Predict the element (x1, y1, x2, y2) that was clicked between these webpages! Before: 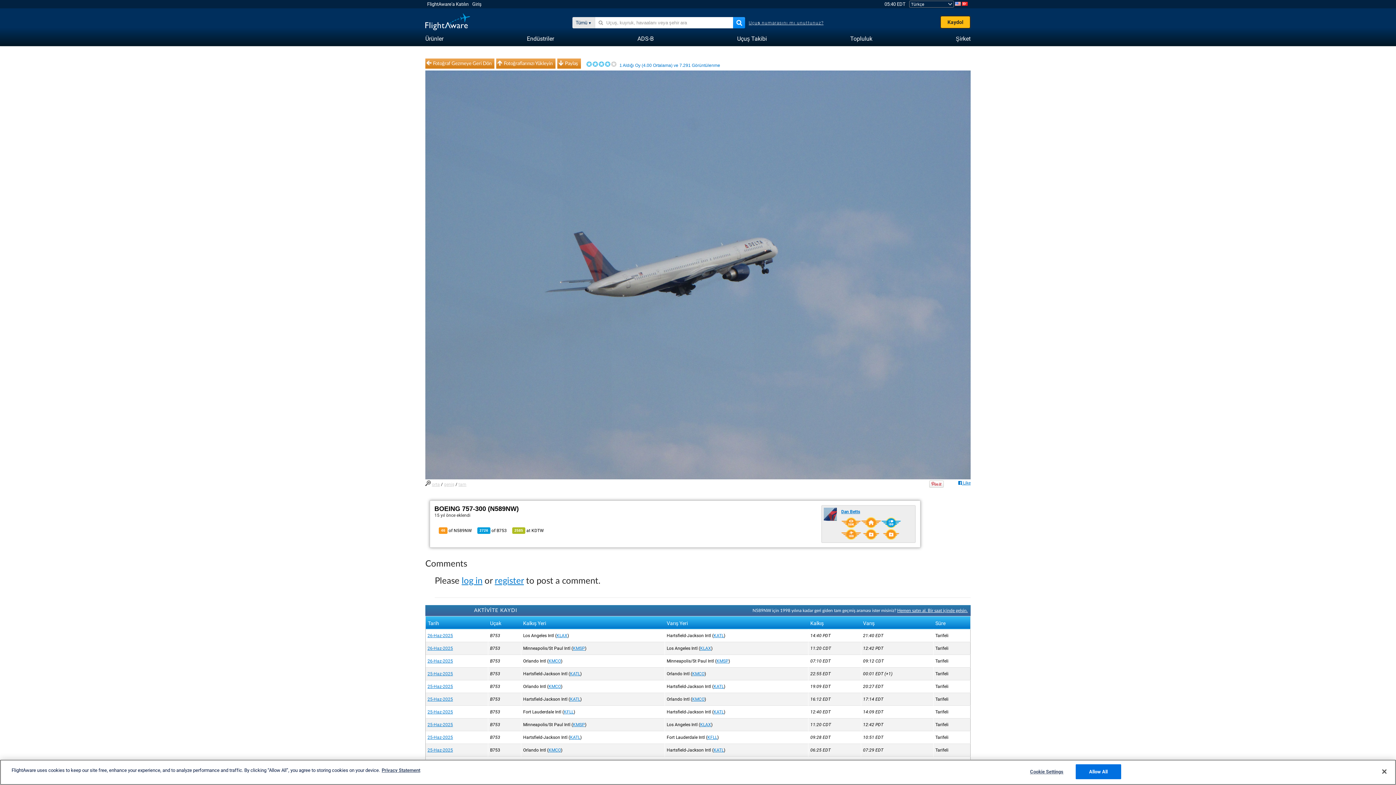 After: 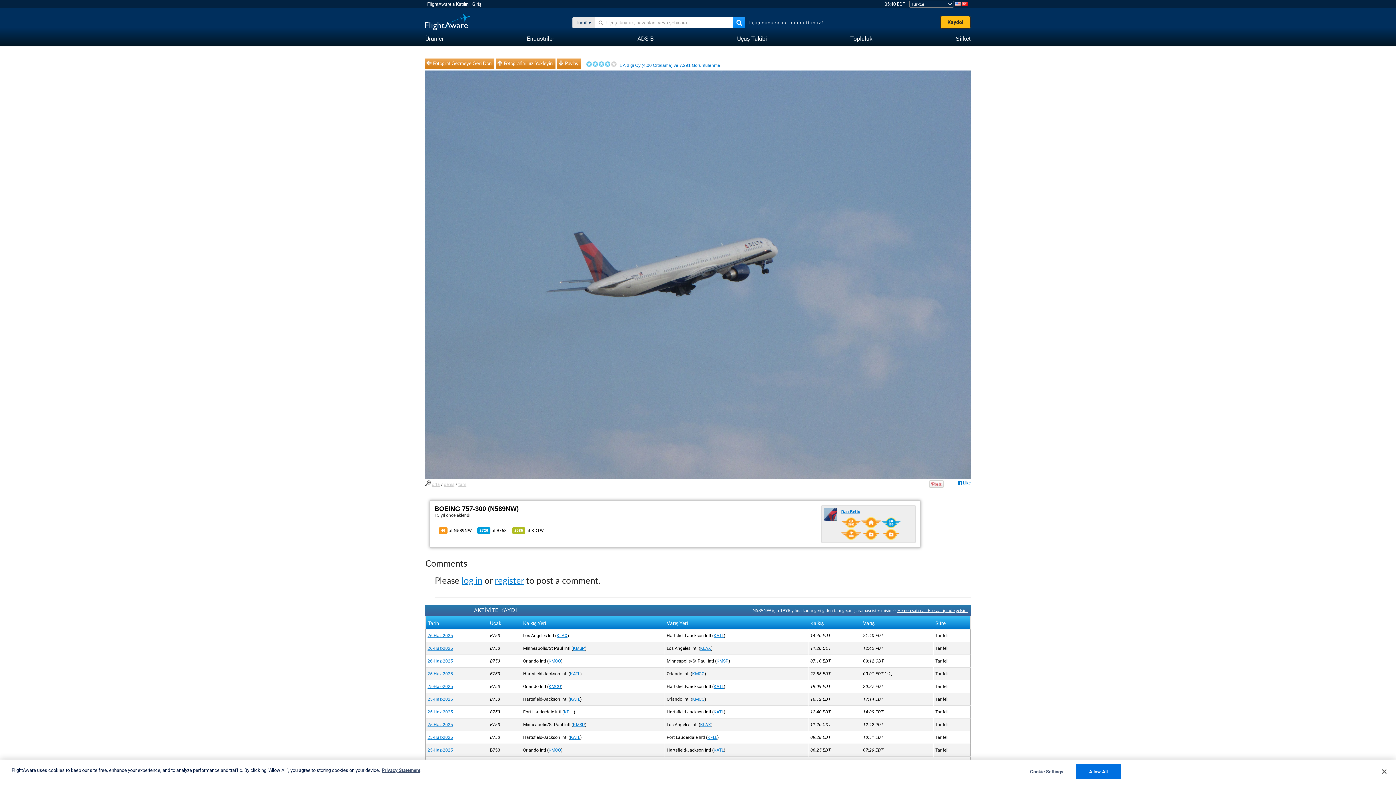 Action: bbox: (425, 482, 430, 487)